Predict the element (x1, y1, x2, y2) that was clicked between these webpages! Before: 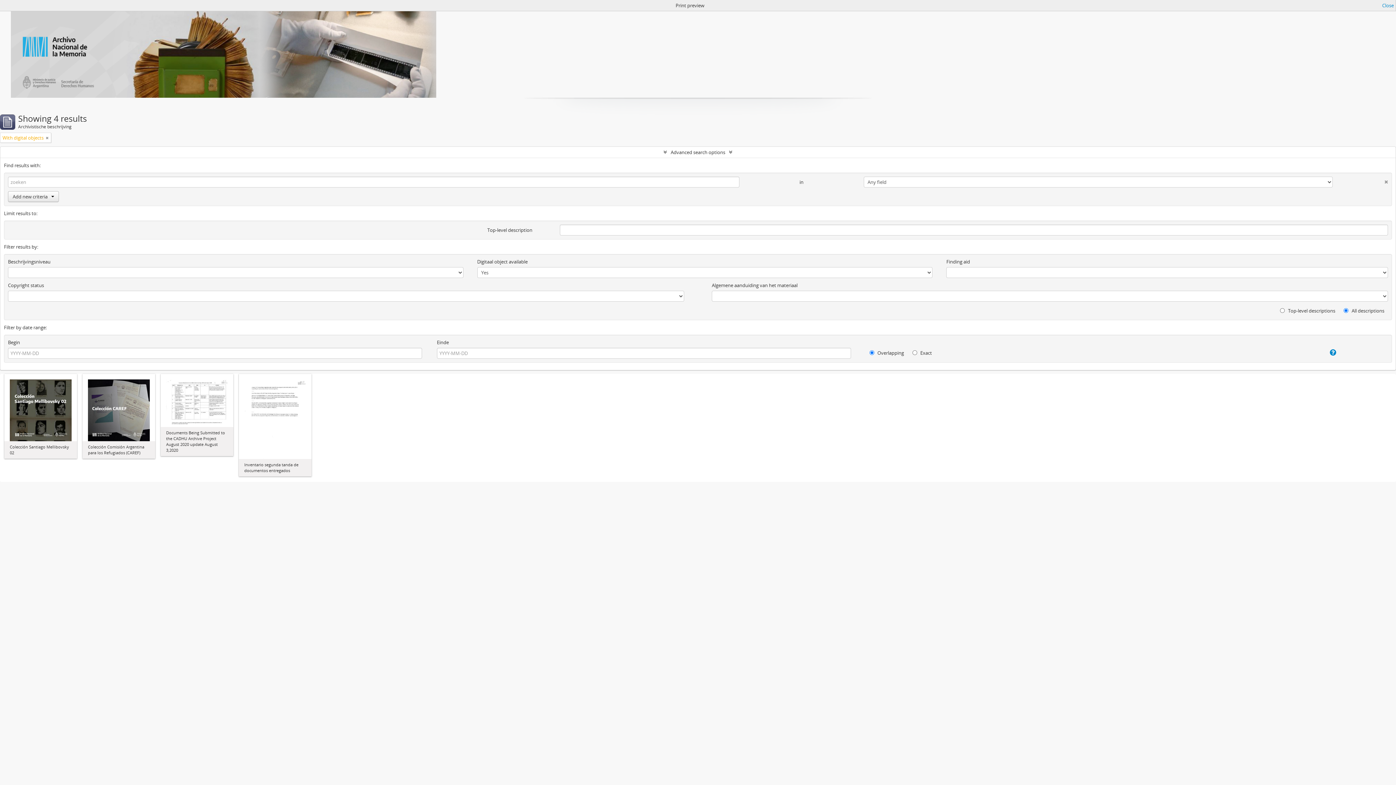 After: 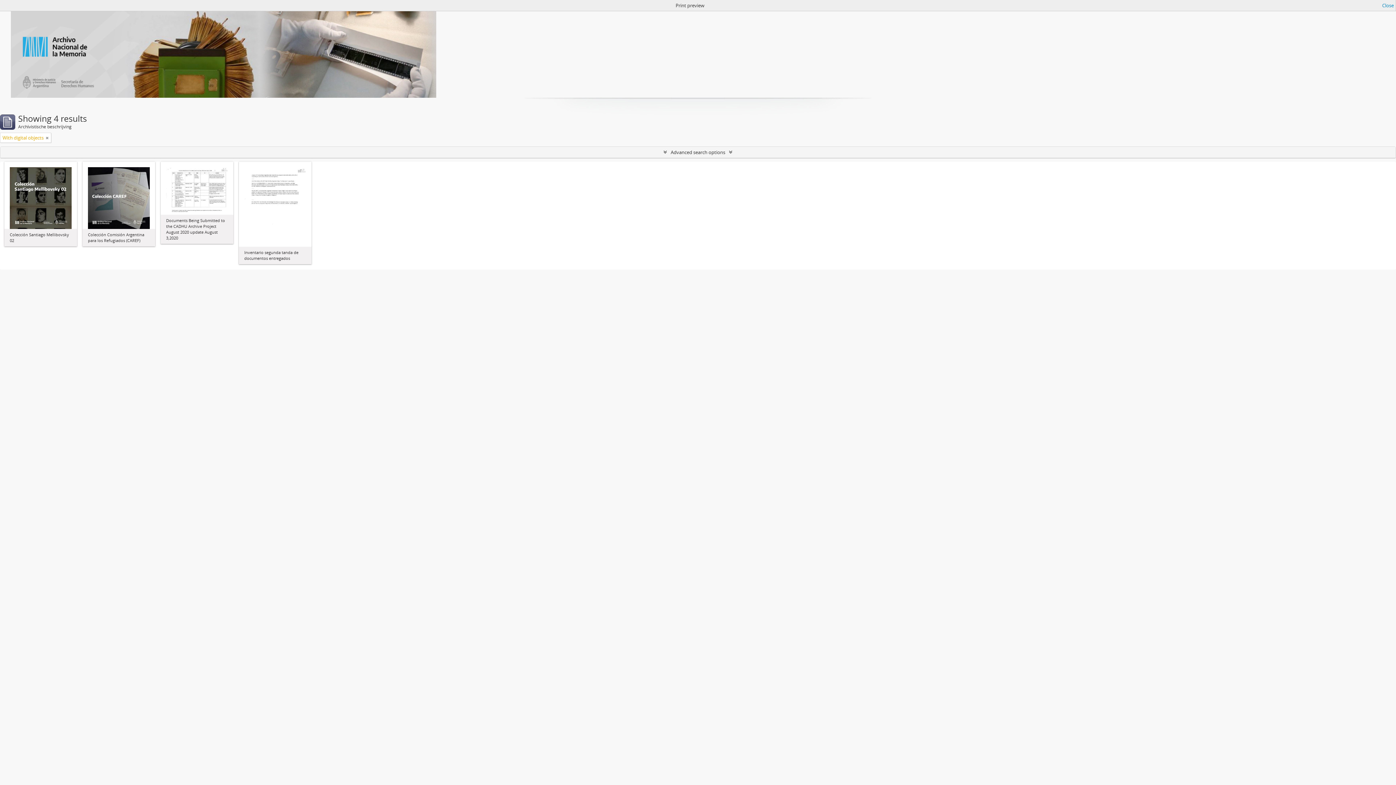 Action: label: Advanced search options bbox: (0, 146, 1396, 157)